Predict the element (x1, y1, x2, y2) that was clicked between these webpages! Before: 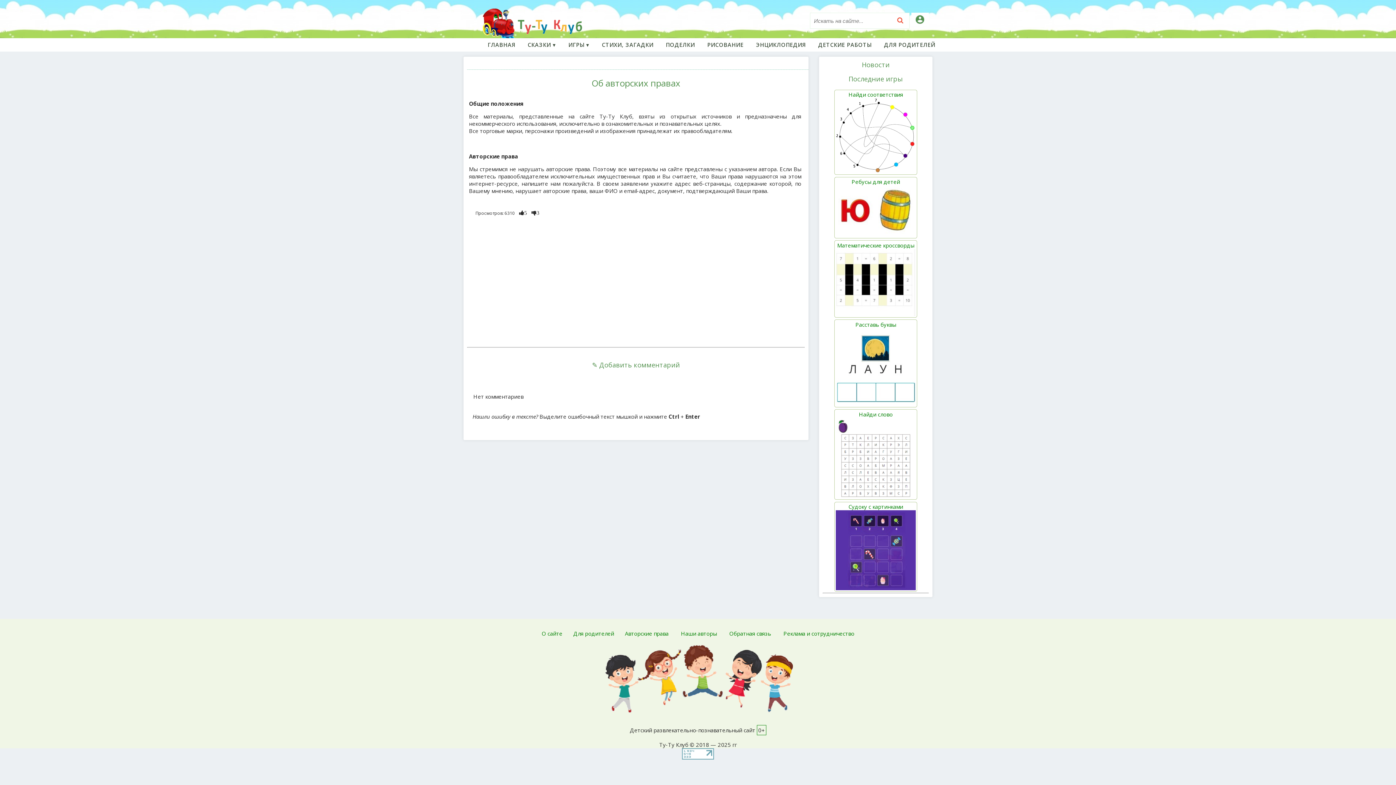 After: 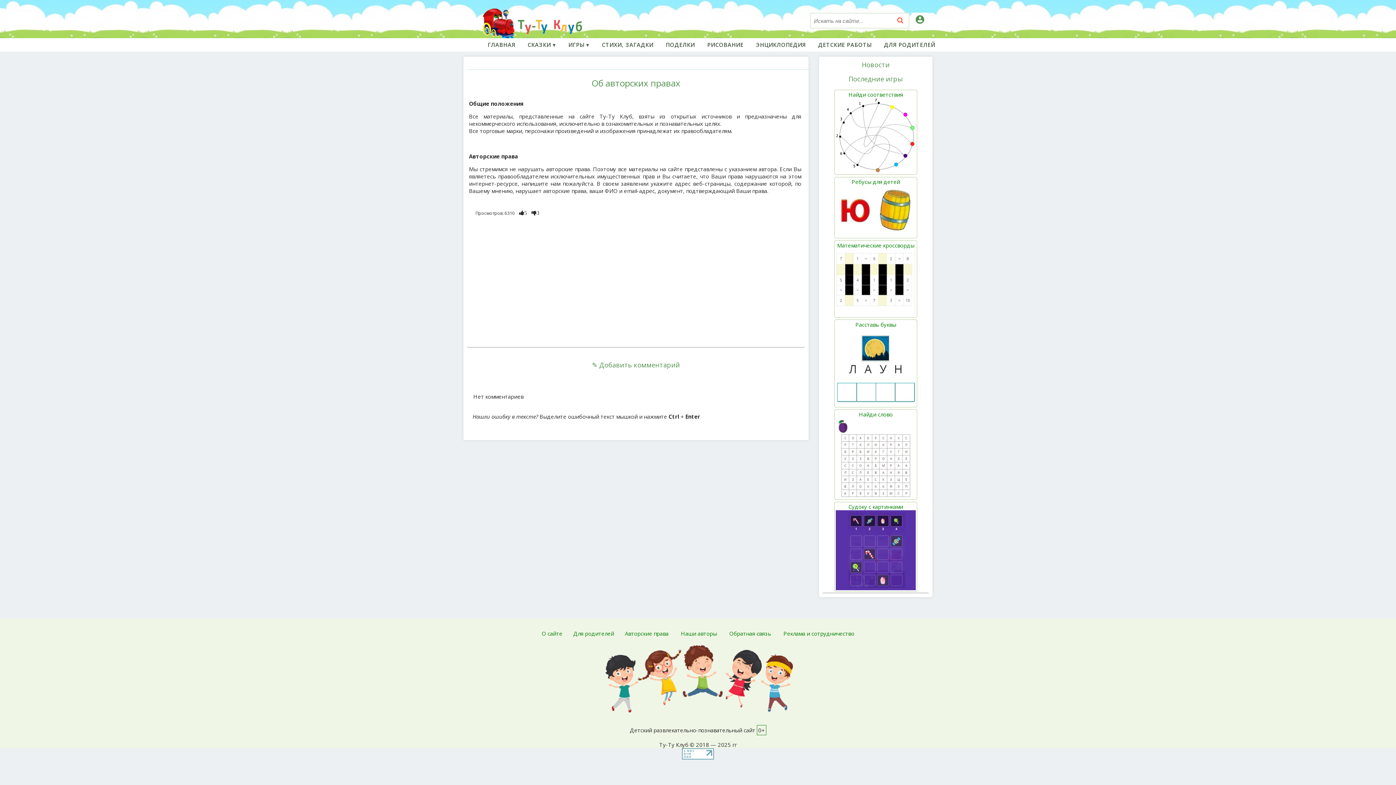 Action: bbox: (895, 13, 905, 27)